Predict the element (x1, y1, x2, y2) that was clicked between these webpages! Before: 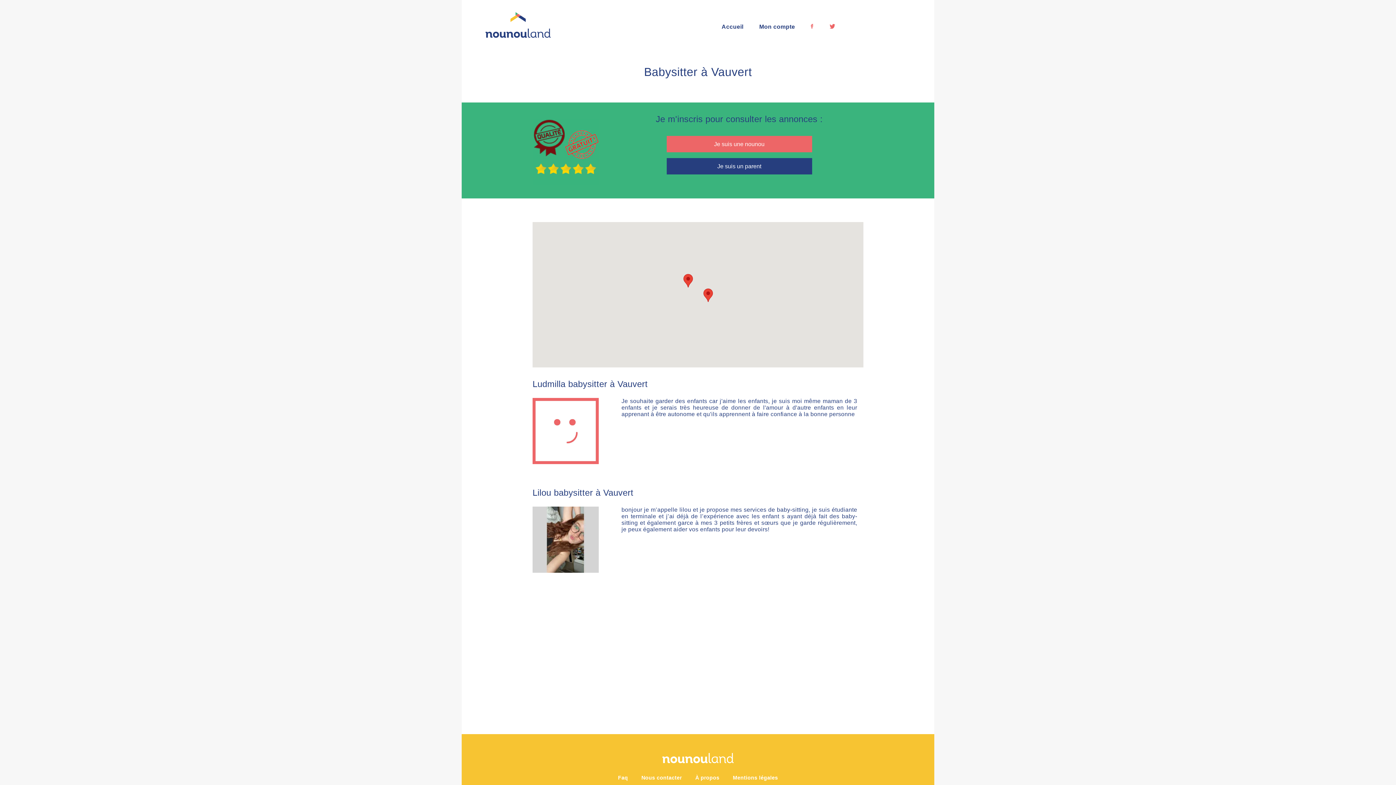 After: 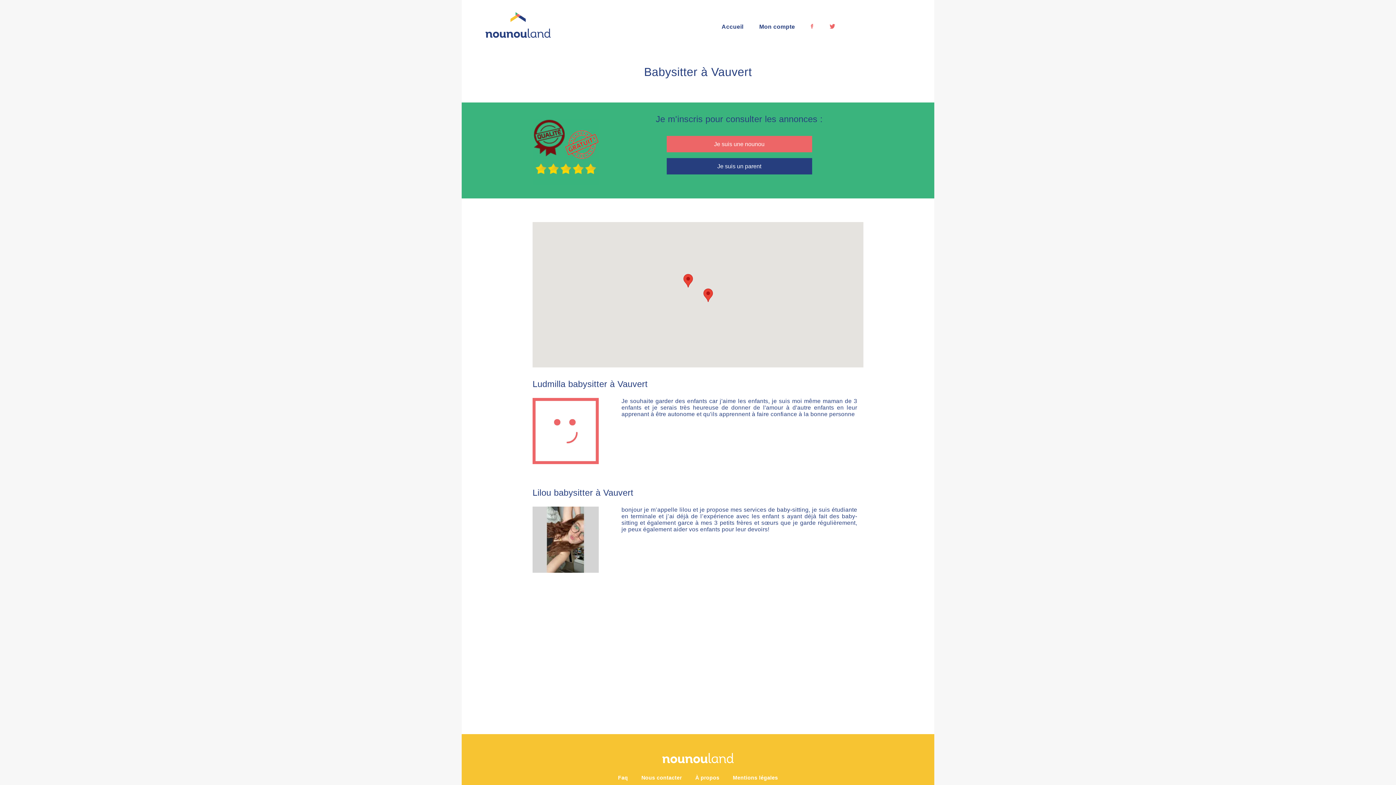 Action: bbox: (829, 23, 835, 29)